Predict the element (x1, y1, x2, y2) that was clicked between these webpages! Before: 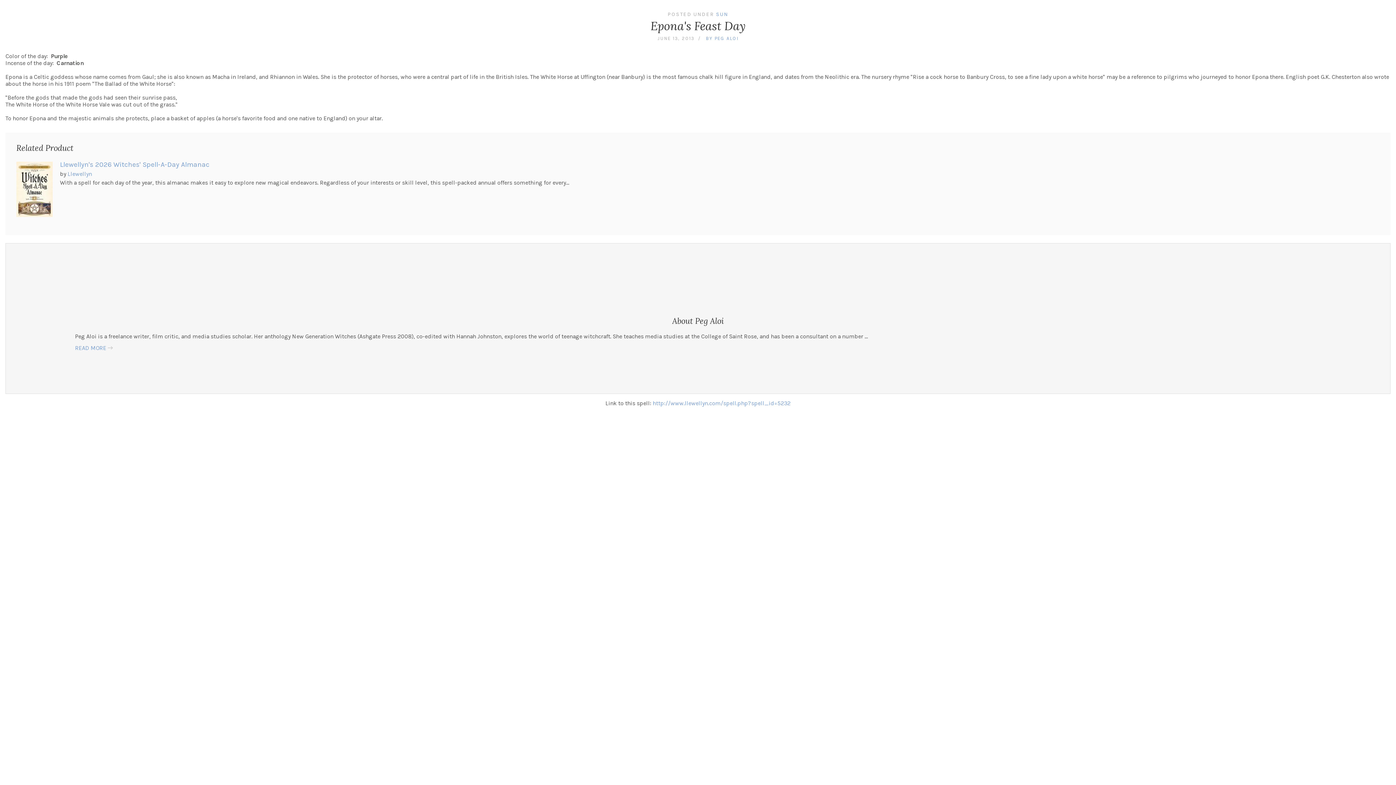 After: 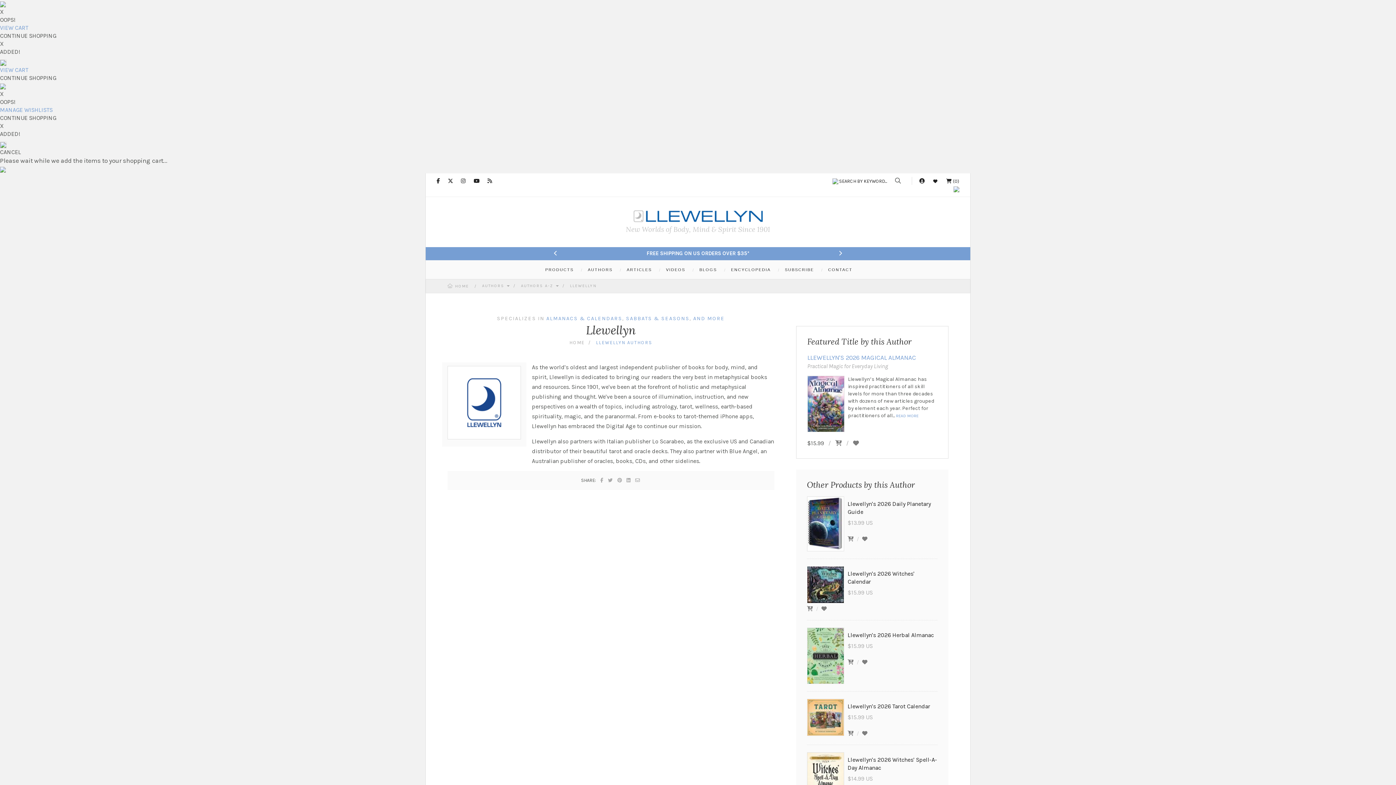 Action: bbox: (67, 170, 92, 177) label: Llewellyn